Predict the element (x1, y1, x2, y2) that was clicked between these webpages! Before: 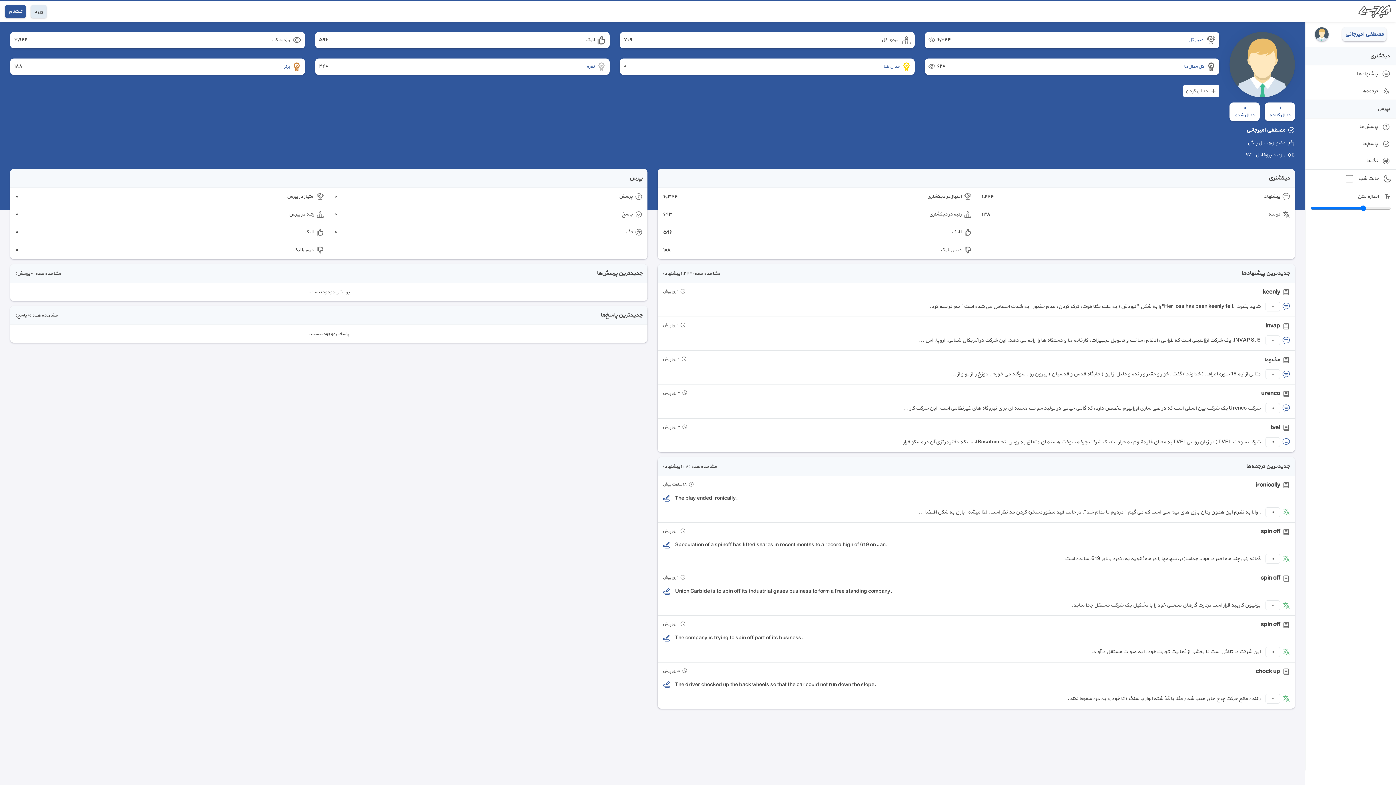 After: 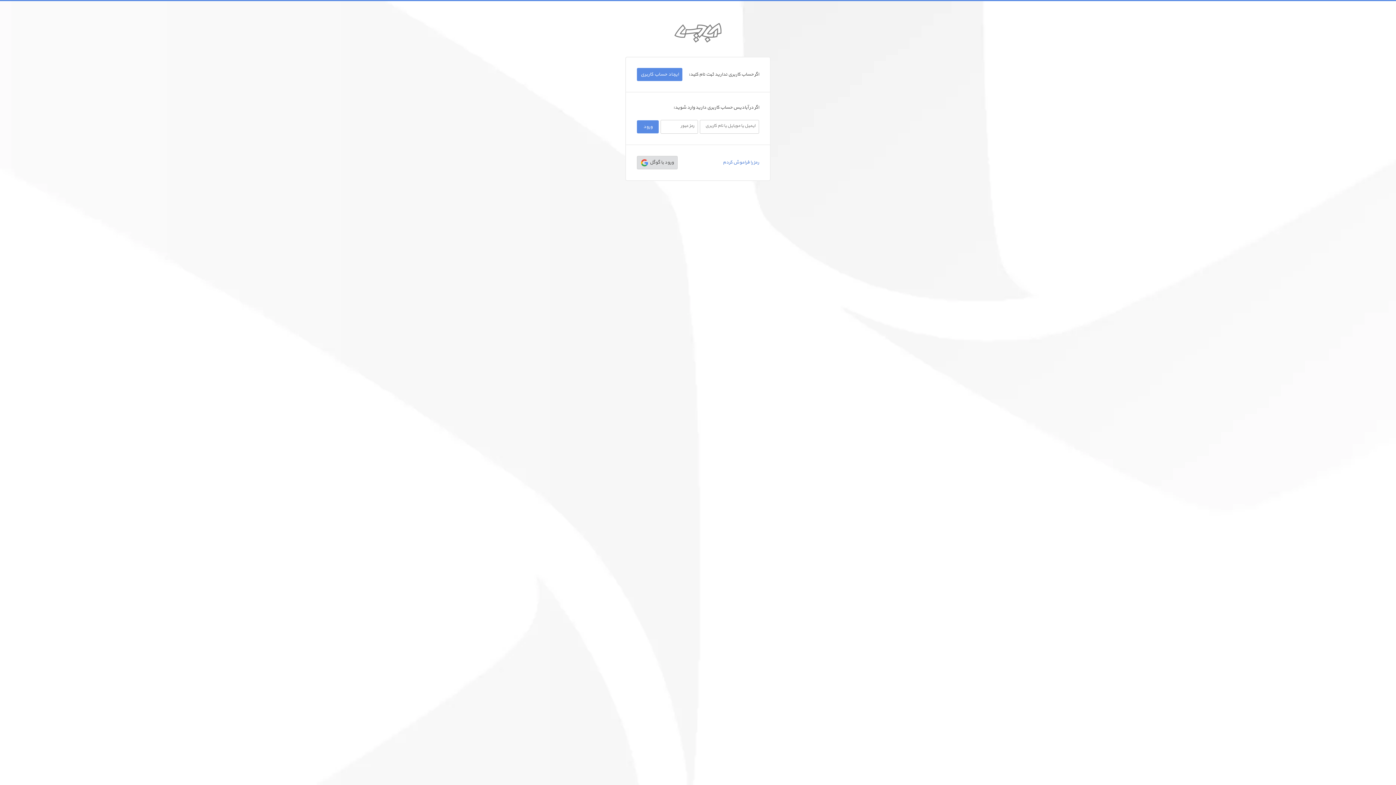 Action: bbox: (30, 5, 46, 17) label: ورود